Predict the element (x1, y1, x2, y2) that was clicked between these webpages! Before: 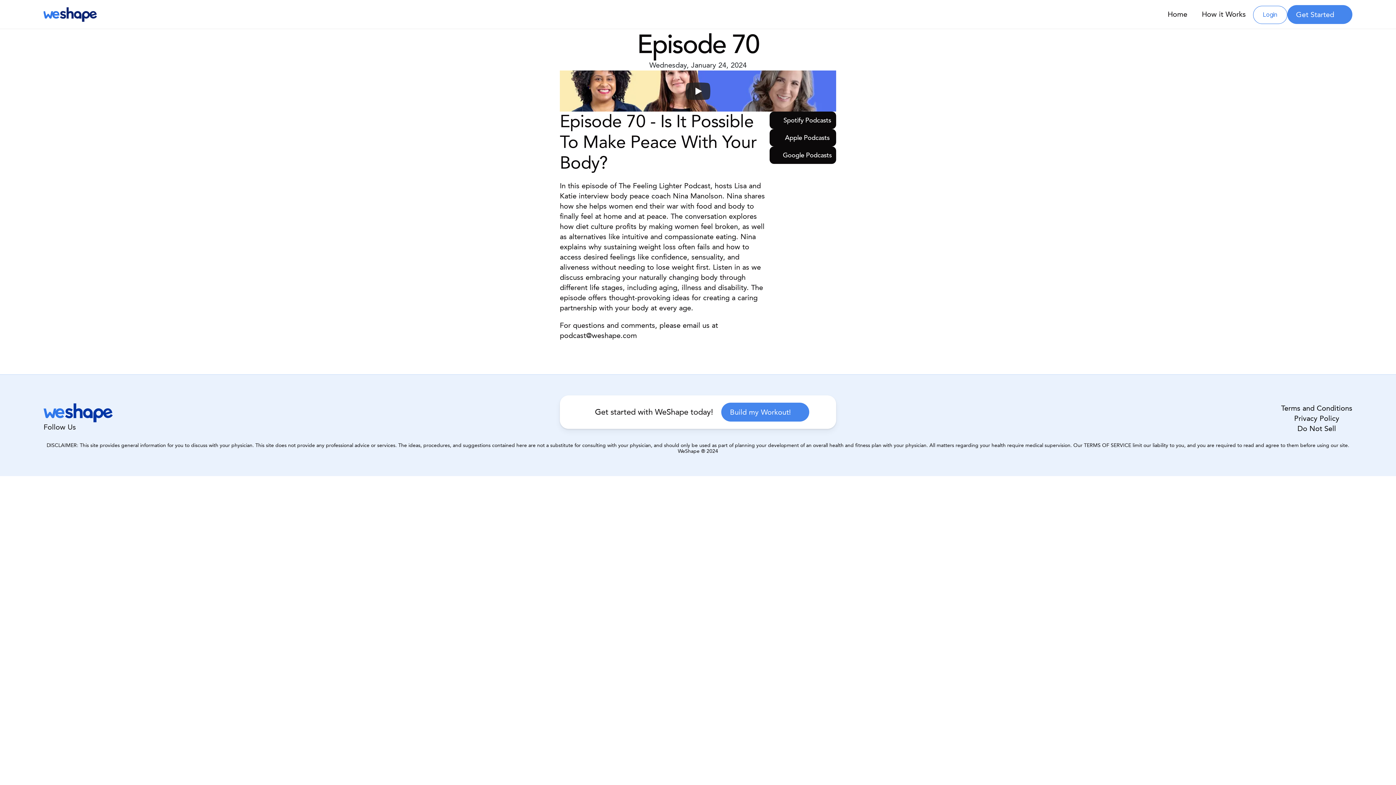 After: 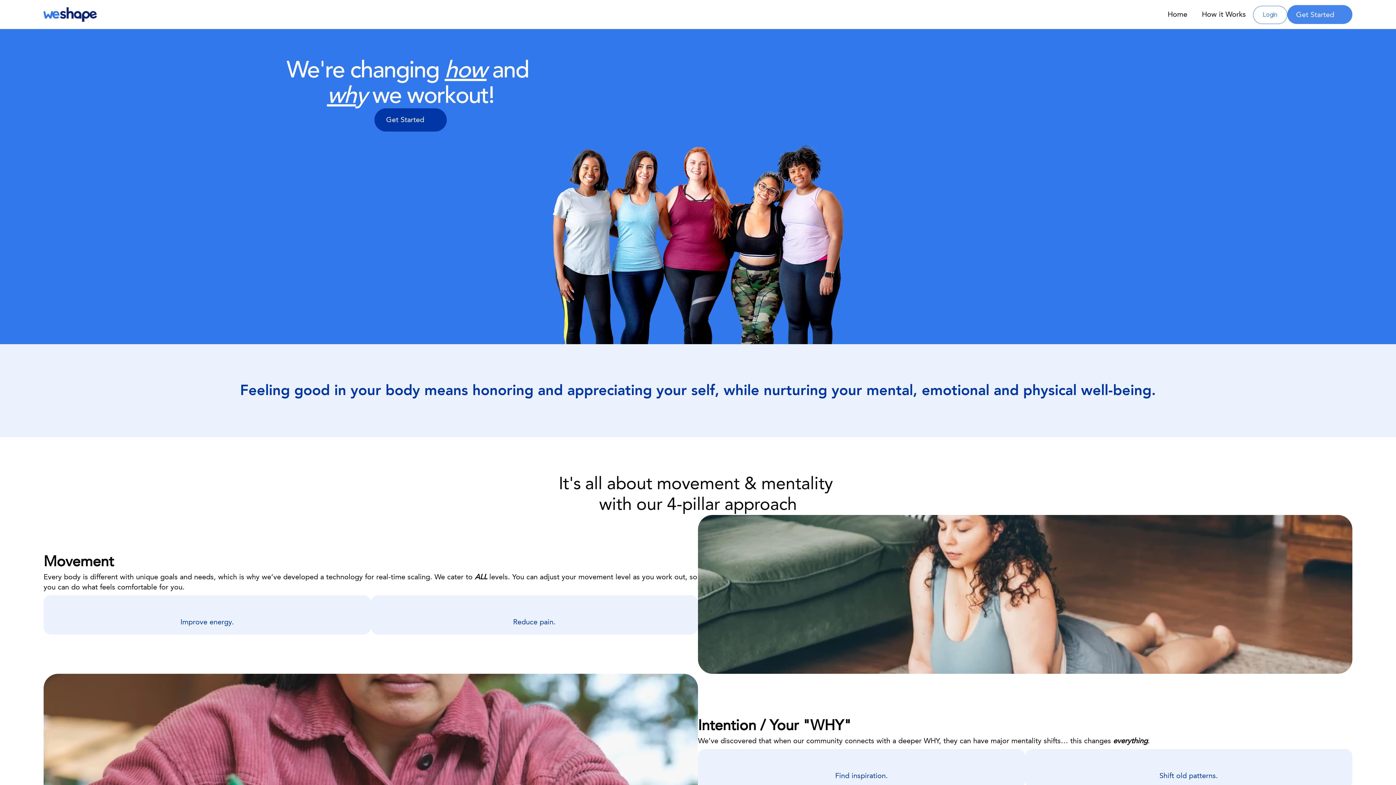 Action: bbox: (43, 403, 112, 422)